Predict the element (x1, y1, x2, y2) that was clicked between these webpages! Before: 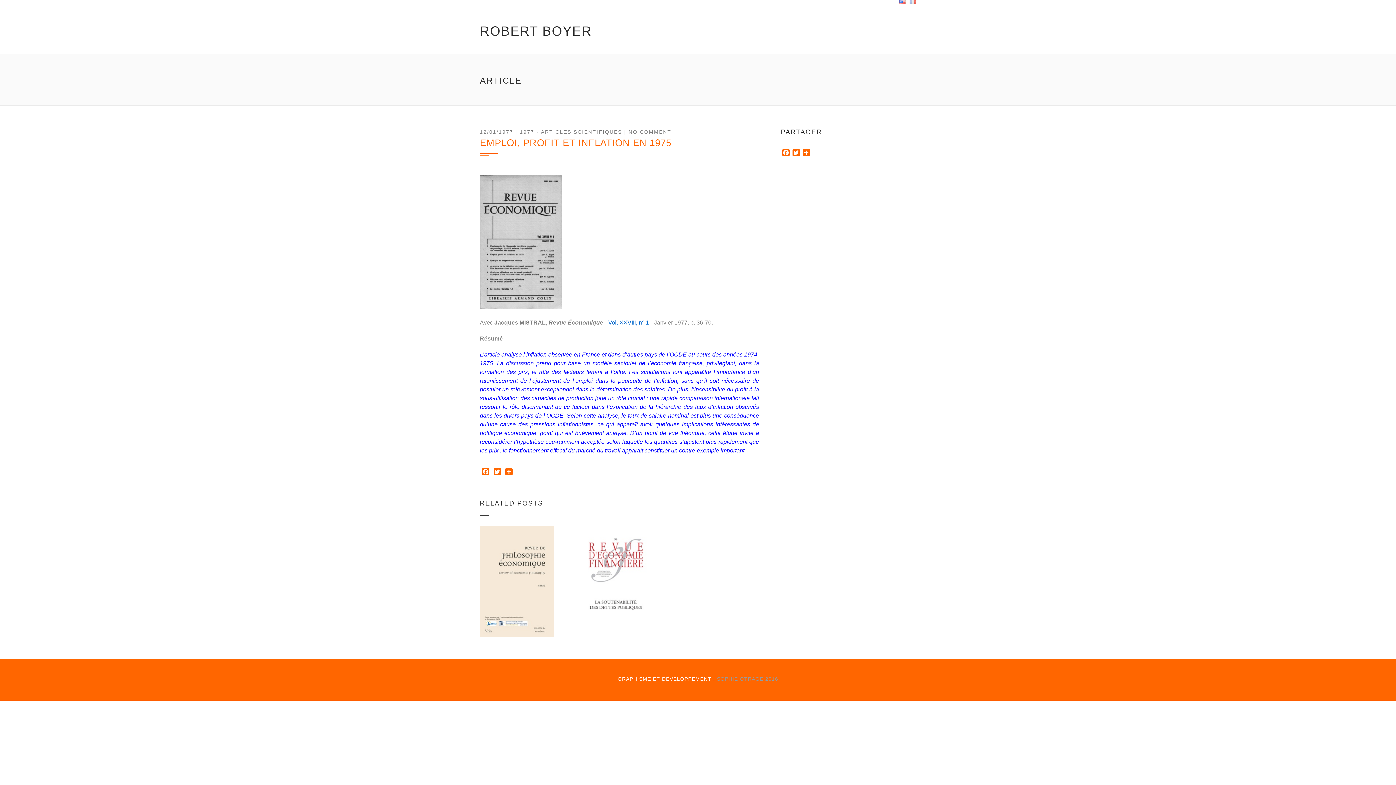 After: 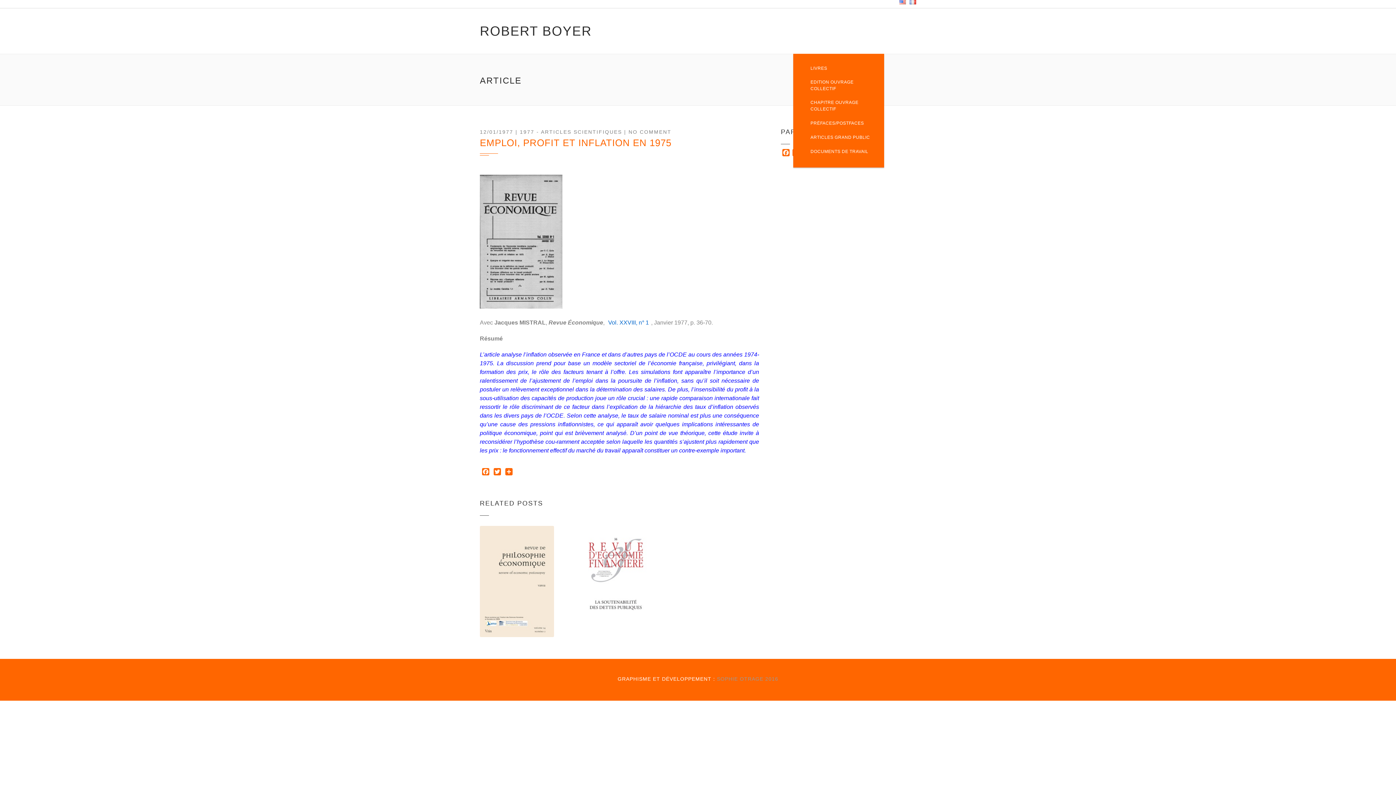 Action: label: PUBLICATIONS bbox: (804, 27, 843, 35)